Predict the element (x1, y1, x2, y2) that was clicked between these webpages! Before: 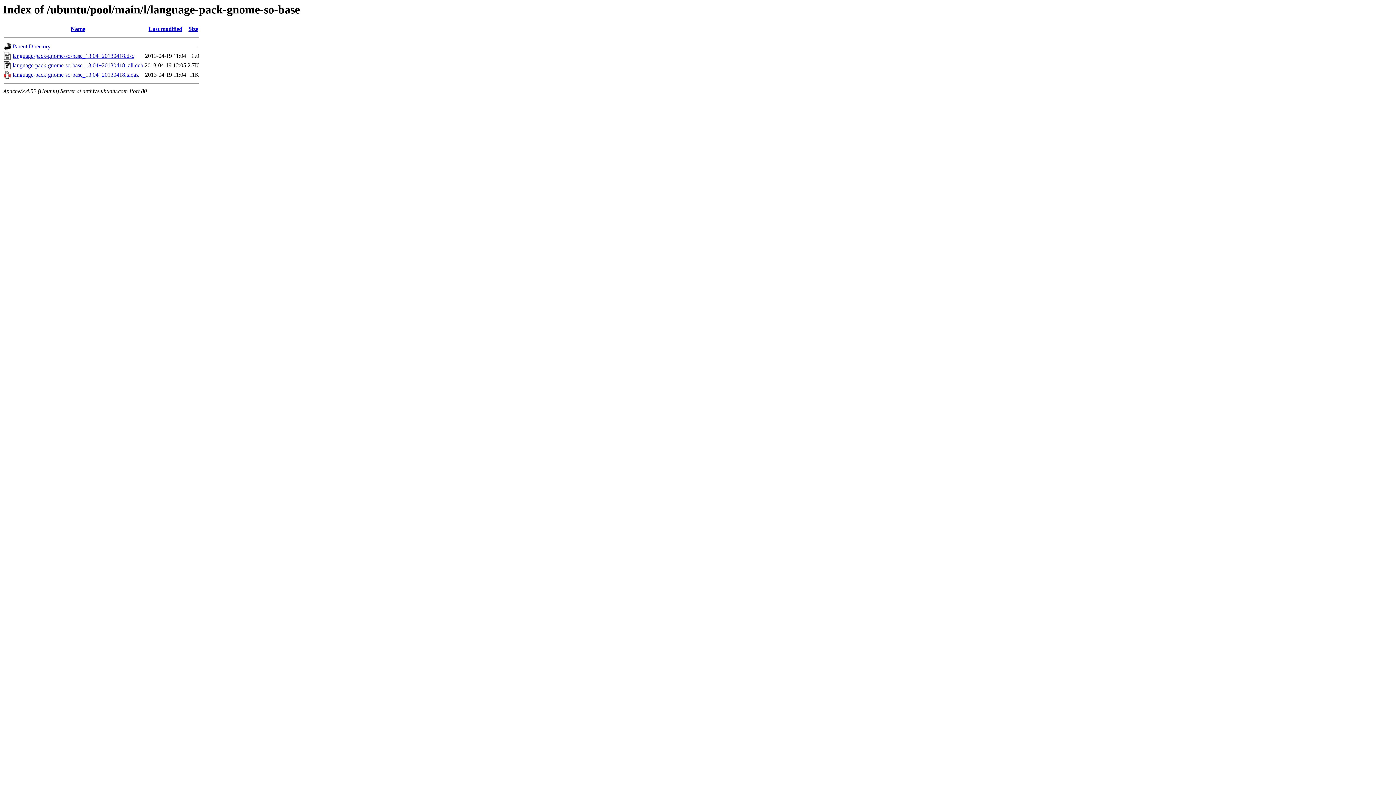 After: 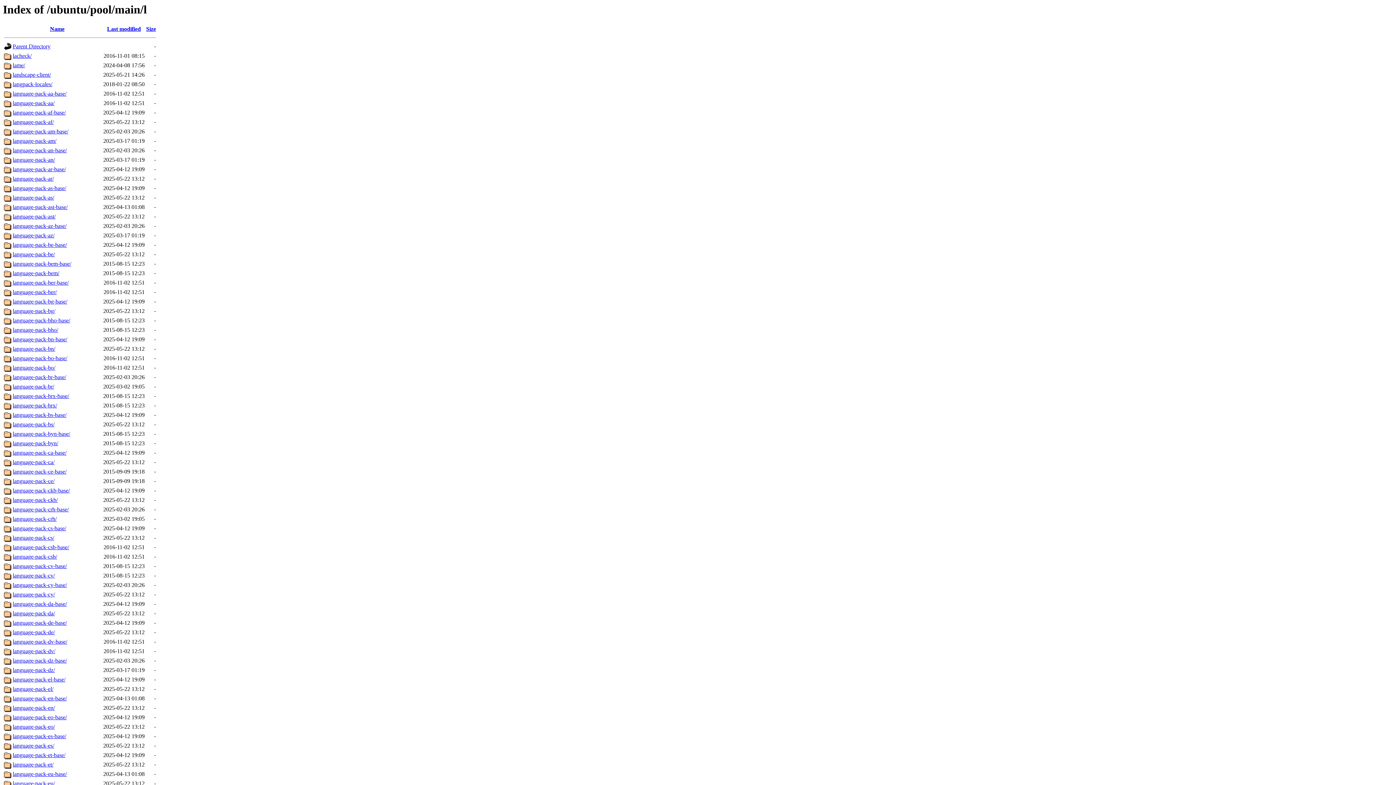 Action: label: Parent Directory bbox: (12, 43, 50, 49)